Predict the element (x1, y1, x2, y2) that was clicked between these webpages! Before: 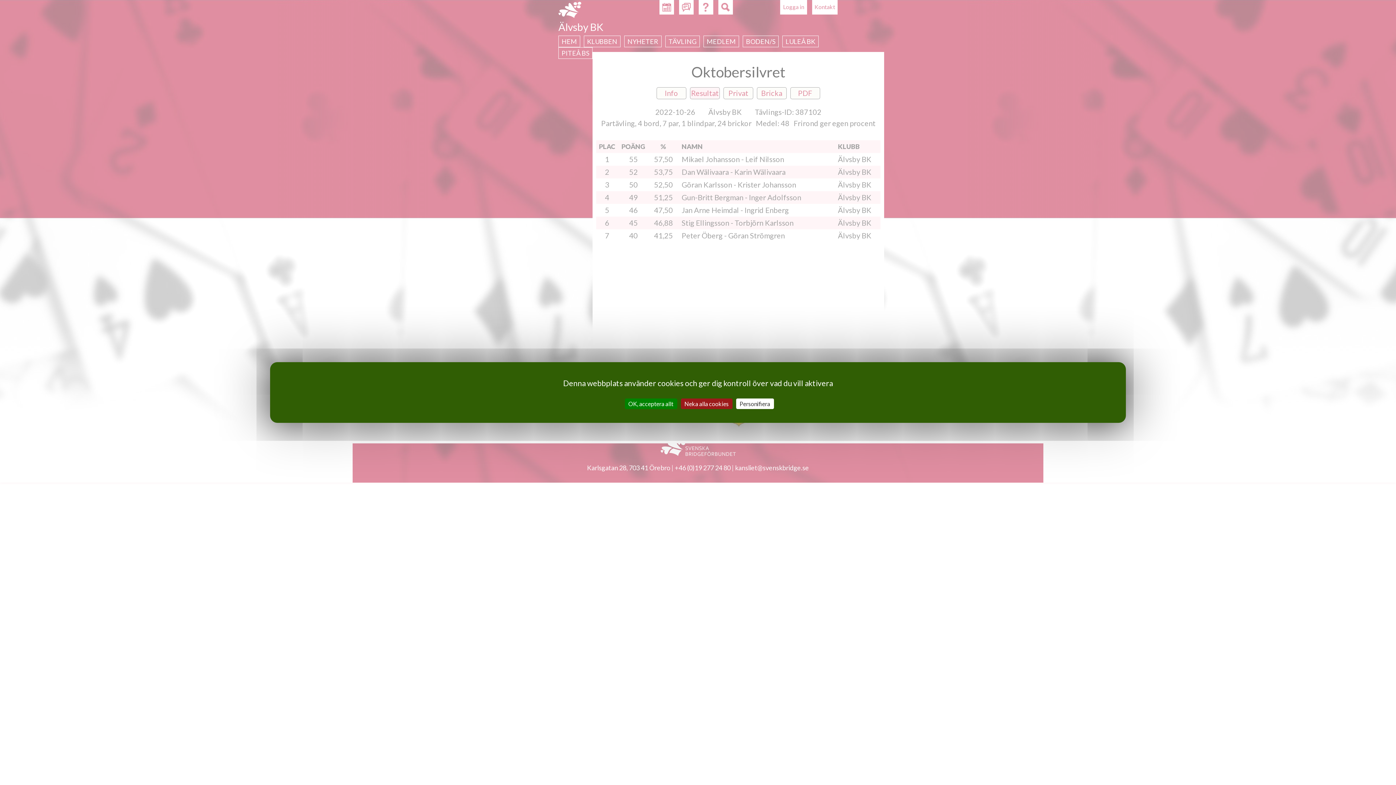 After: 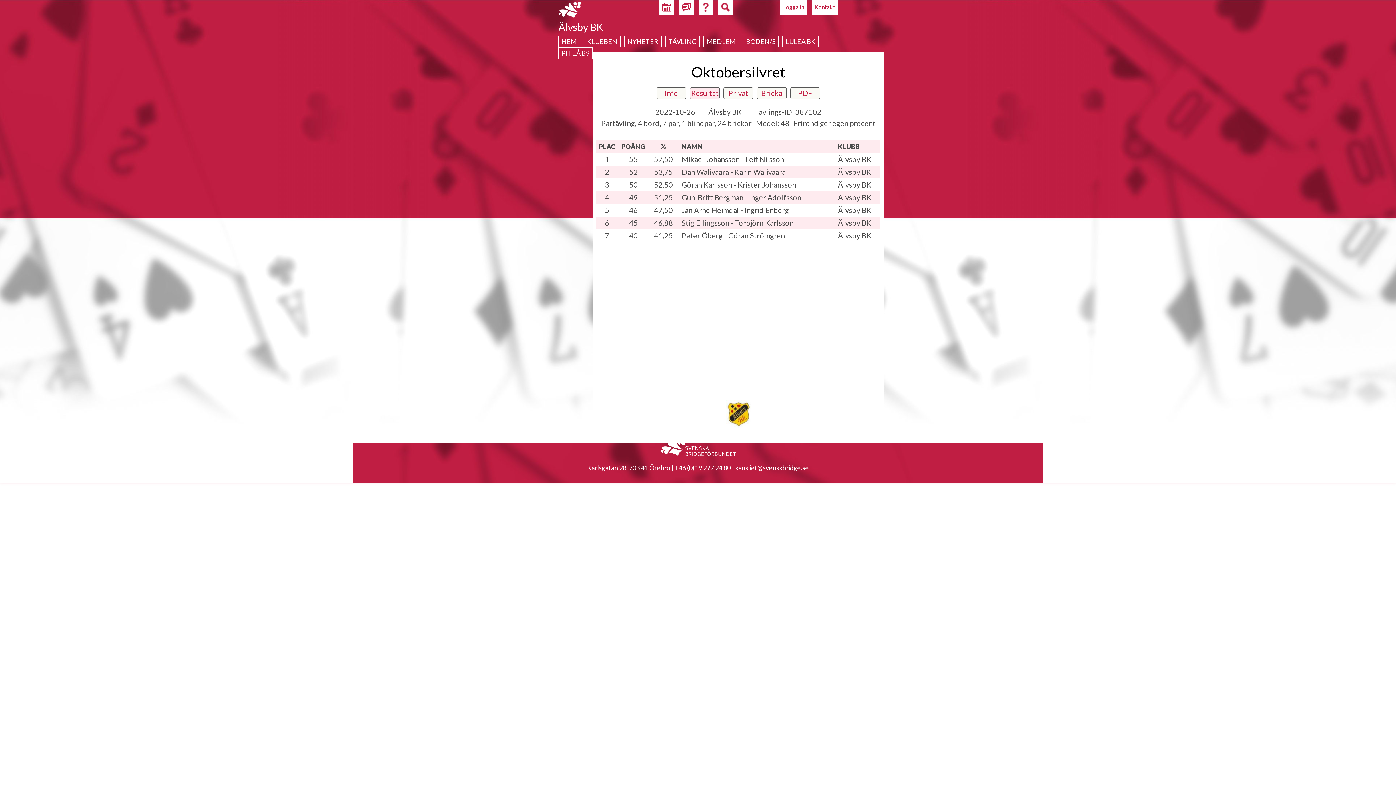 Action: bbox: (680, 398, 732, 409) label: Neka alla cookies